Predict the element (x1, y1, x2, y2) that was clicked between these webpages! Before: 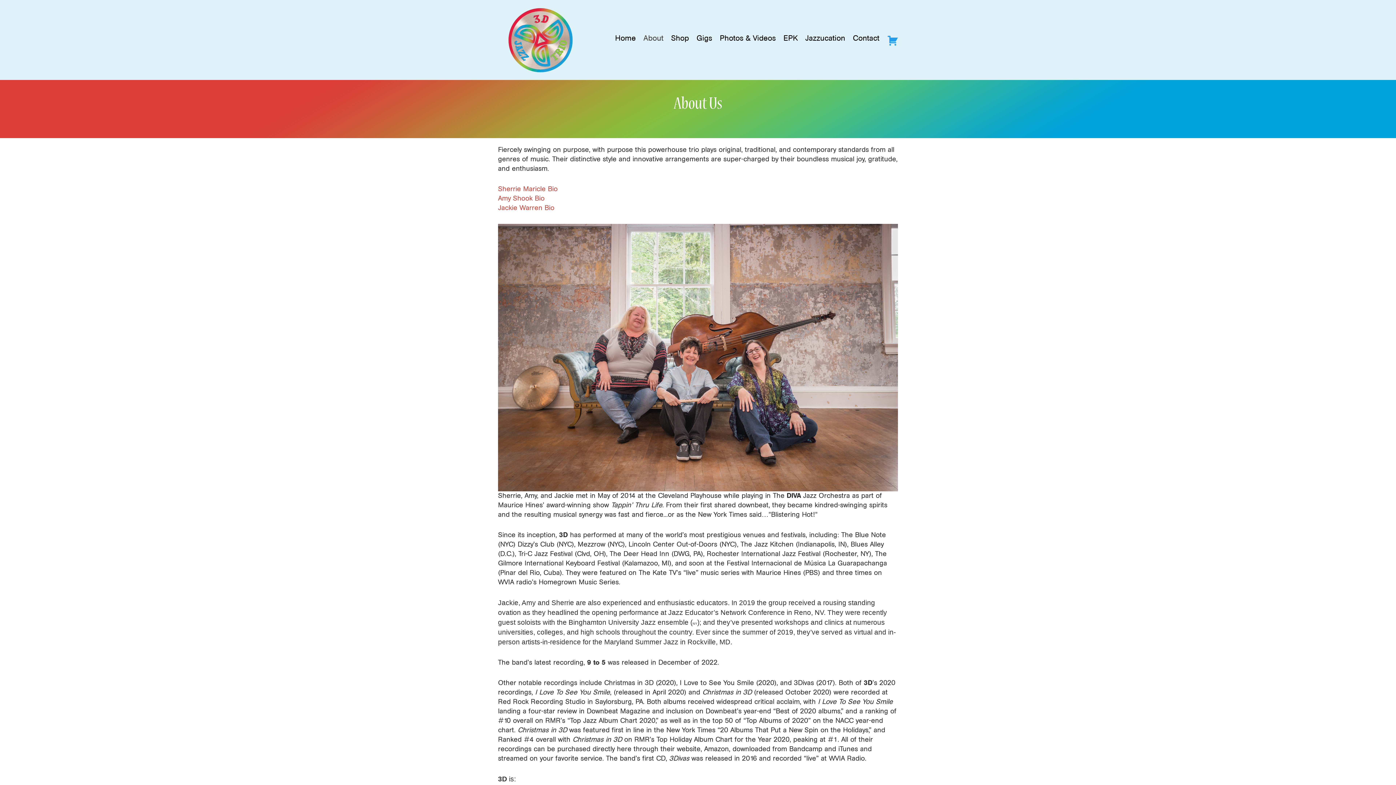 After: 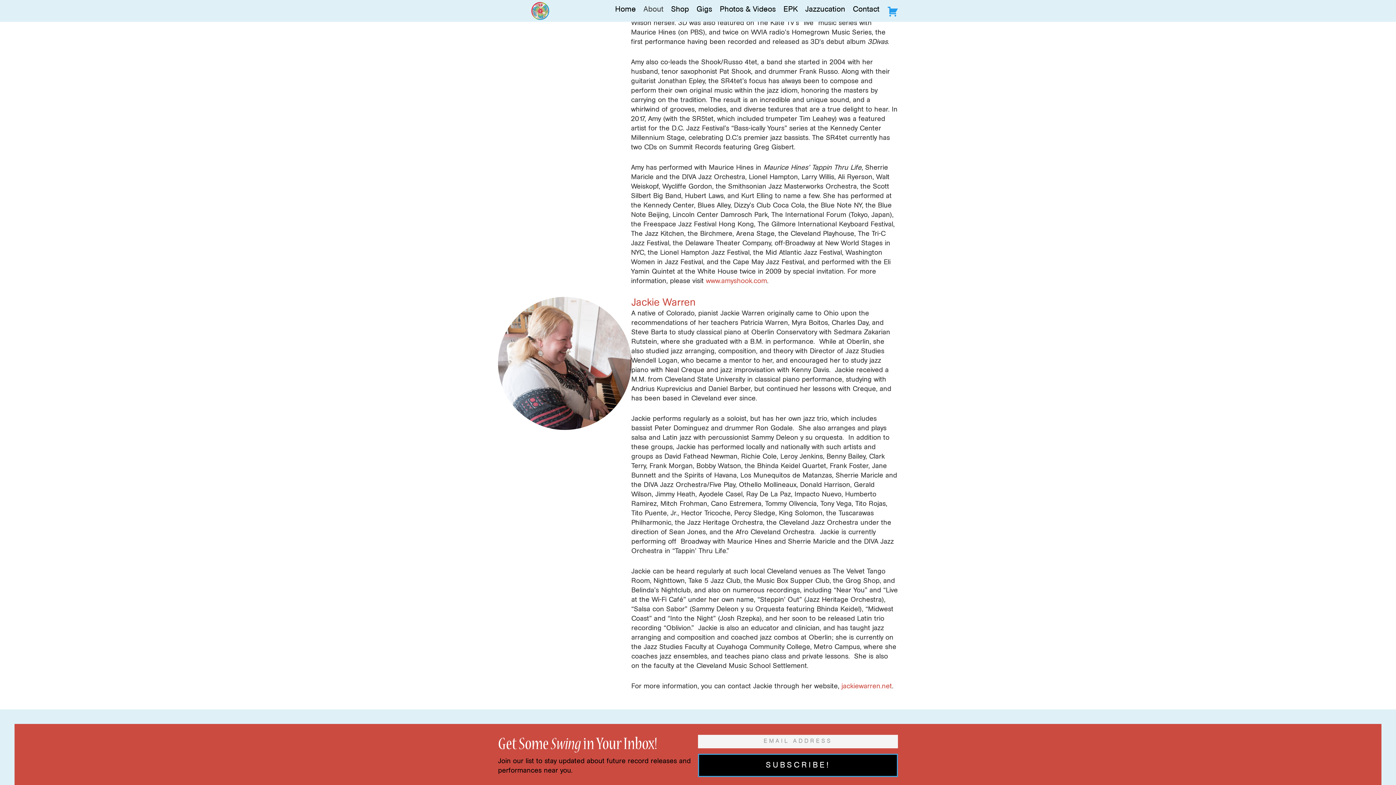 Action: bbox: (498, 205, 554, 211) label: Jackie Warren Bio